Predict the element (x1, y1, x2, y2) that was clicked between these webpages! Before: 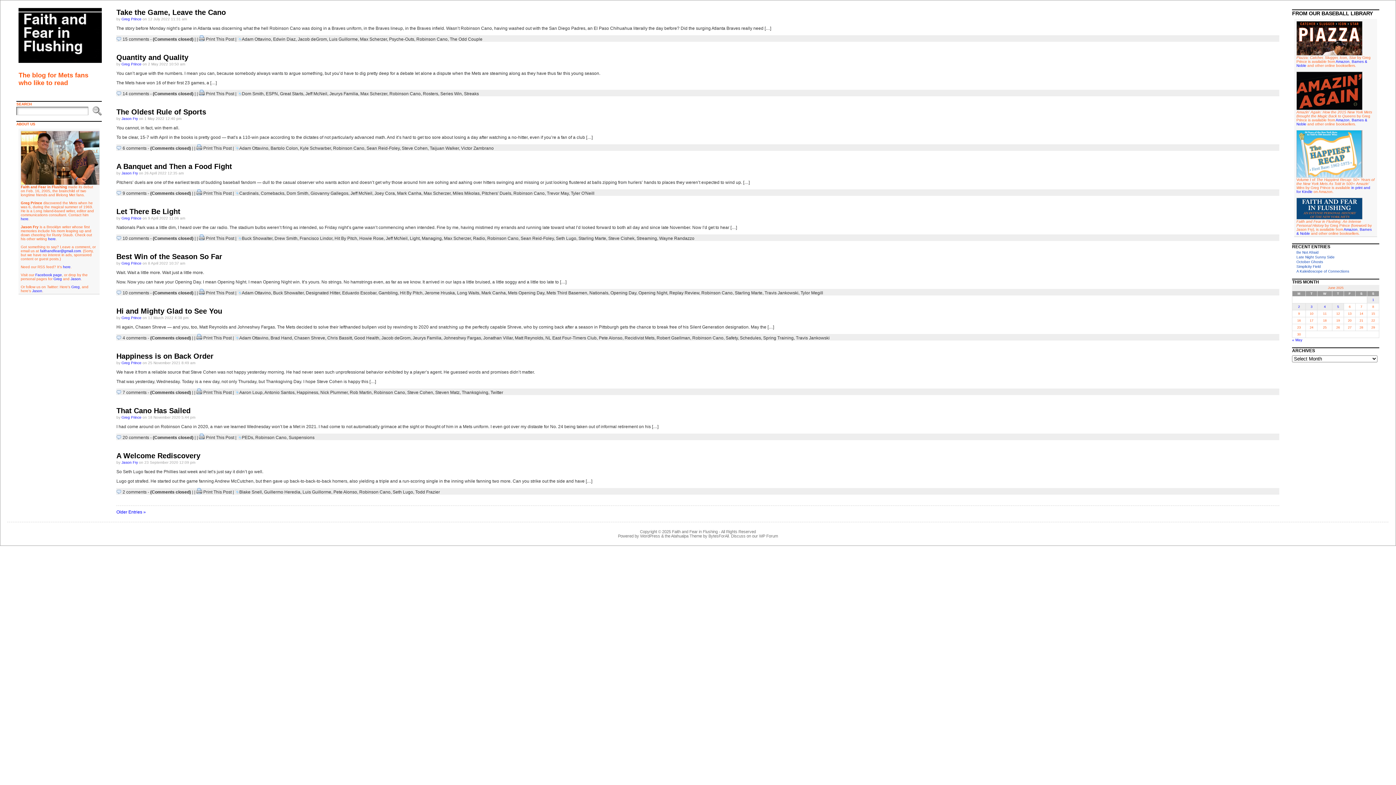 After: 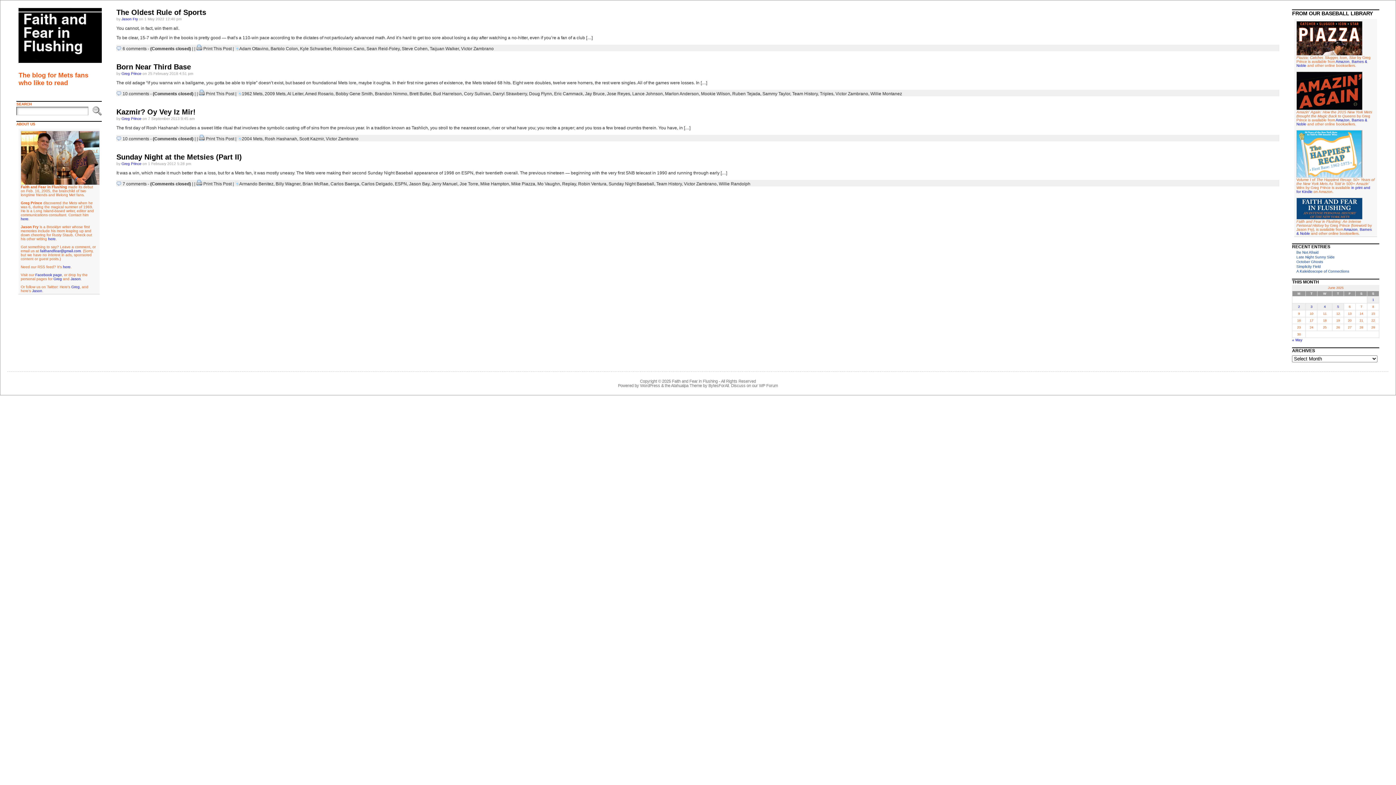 Action: bbox: (461, 145, 493, 150) label: Victor Zambrano